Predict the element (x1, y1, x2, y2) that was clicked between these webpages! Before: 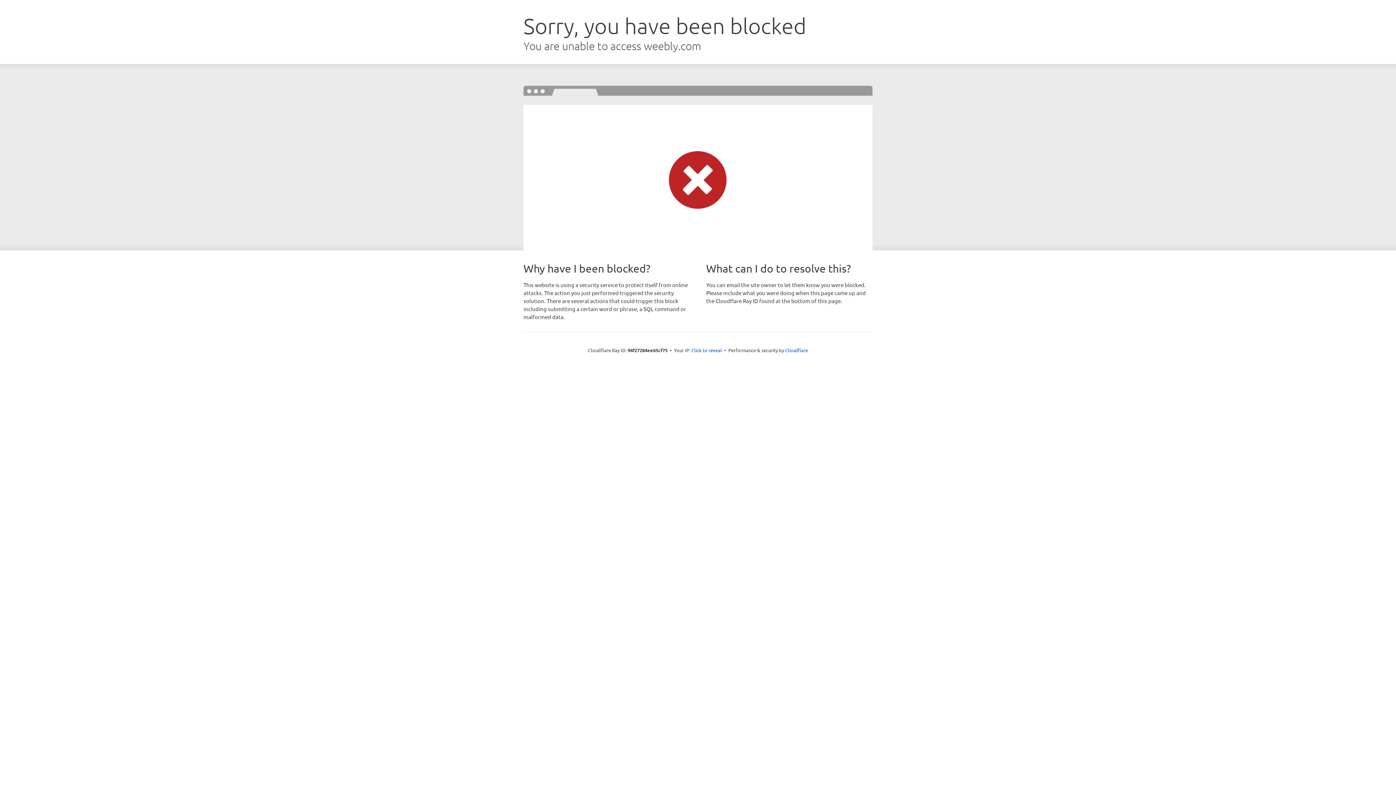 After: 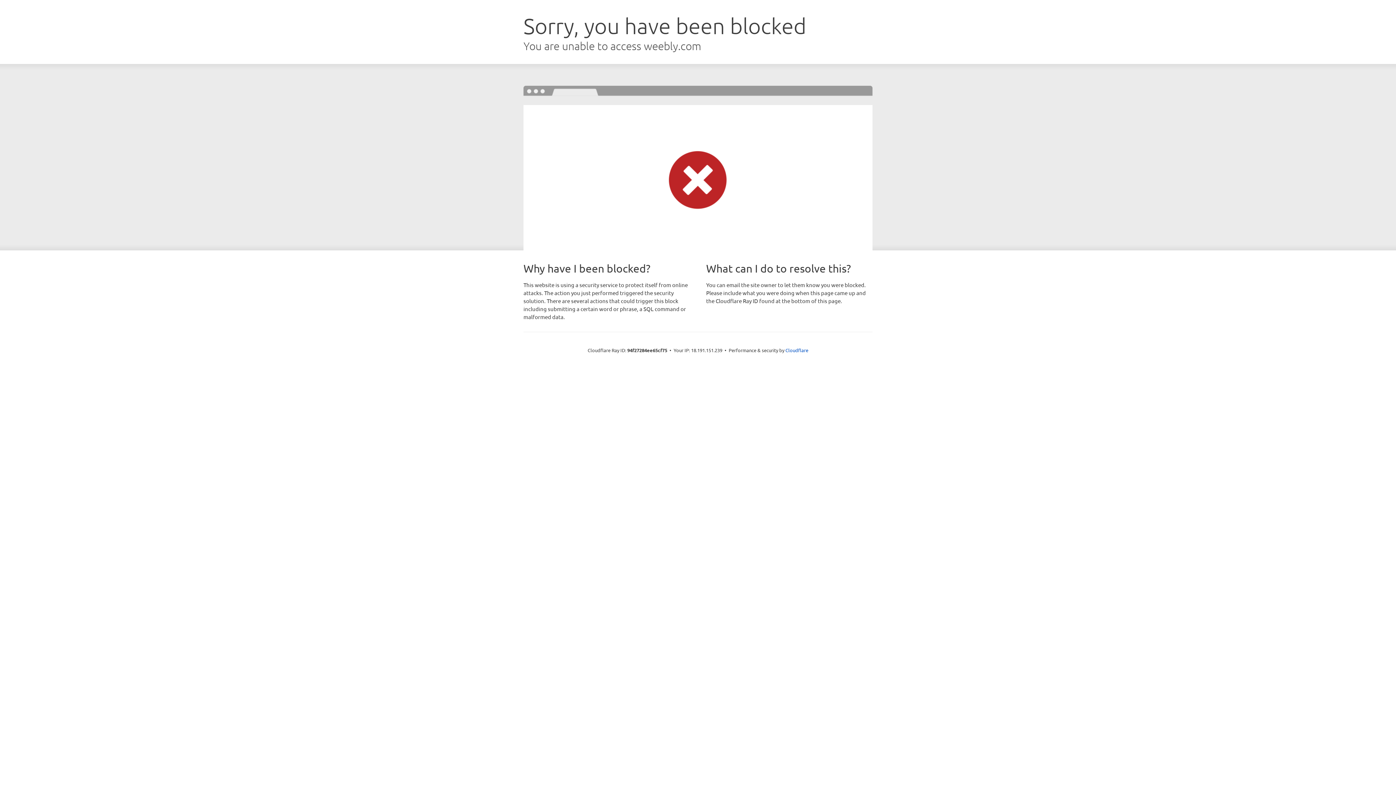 Action: label: Click to reveal bbox: (691, 346, 722, 353)